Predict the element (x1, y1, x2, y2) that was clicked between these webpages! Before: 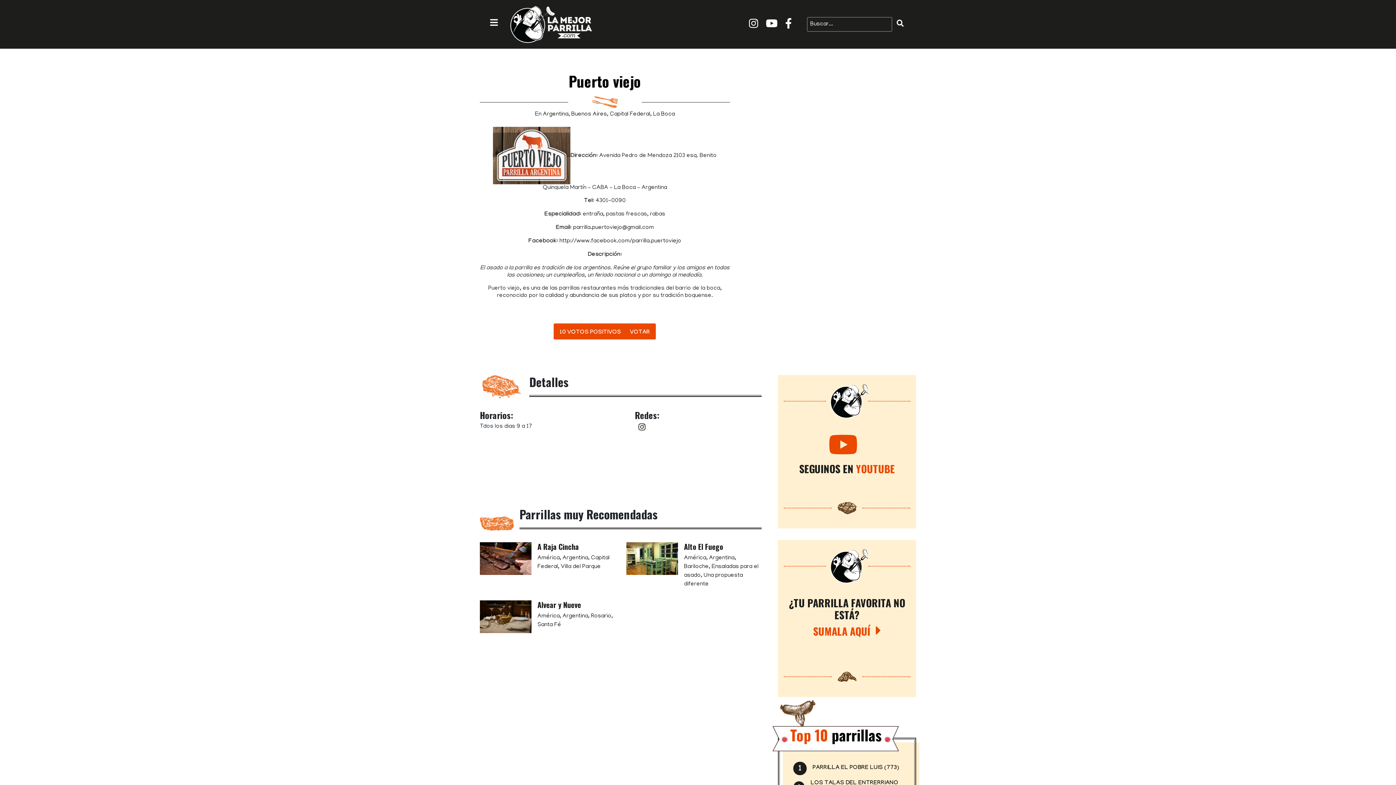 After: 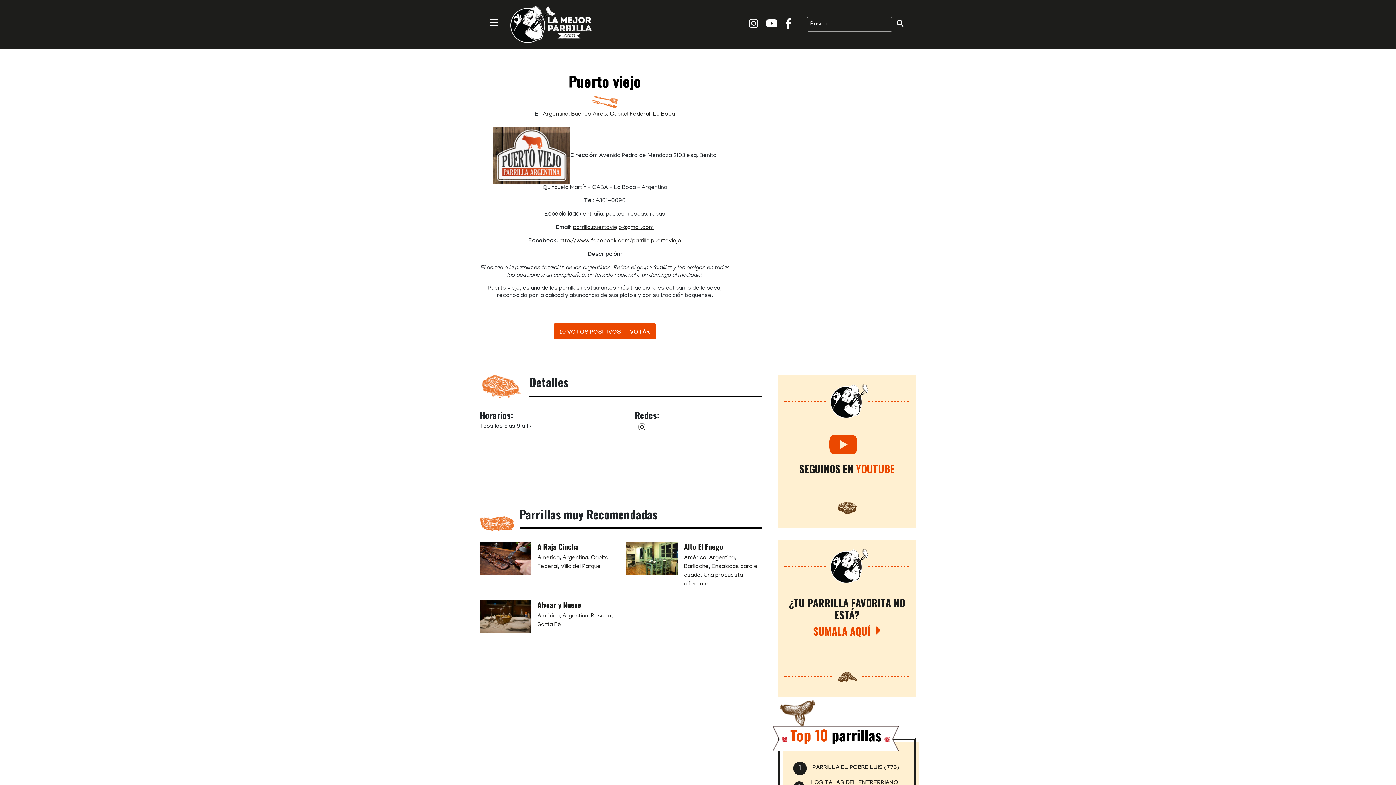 Action: bbox: (573, 224, 653, 231) label: parrilla.puertoviejo@gmail.com